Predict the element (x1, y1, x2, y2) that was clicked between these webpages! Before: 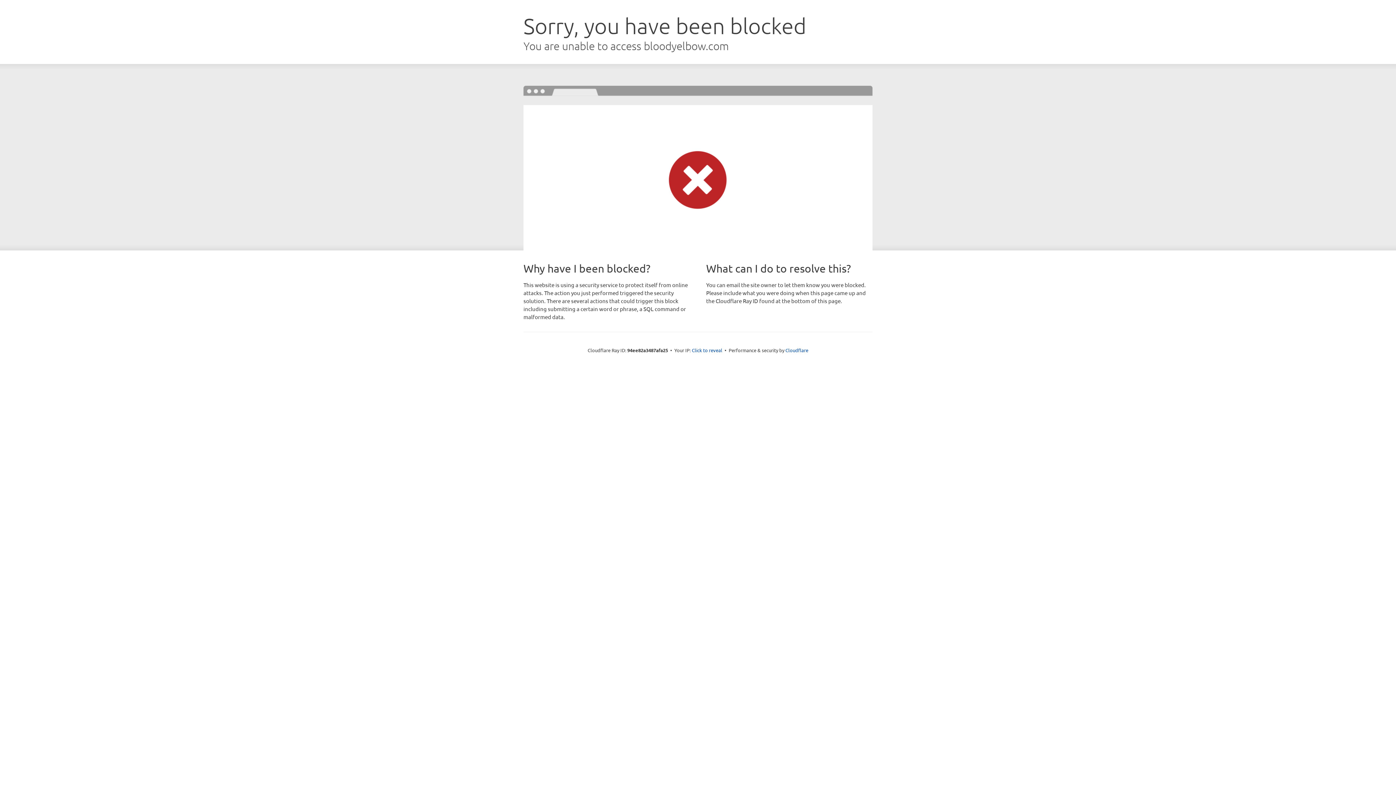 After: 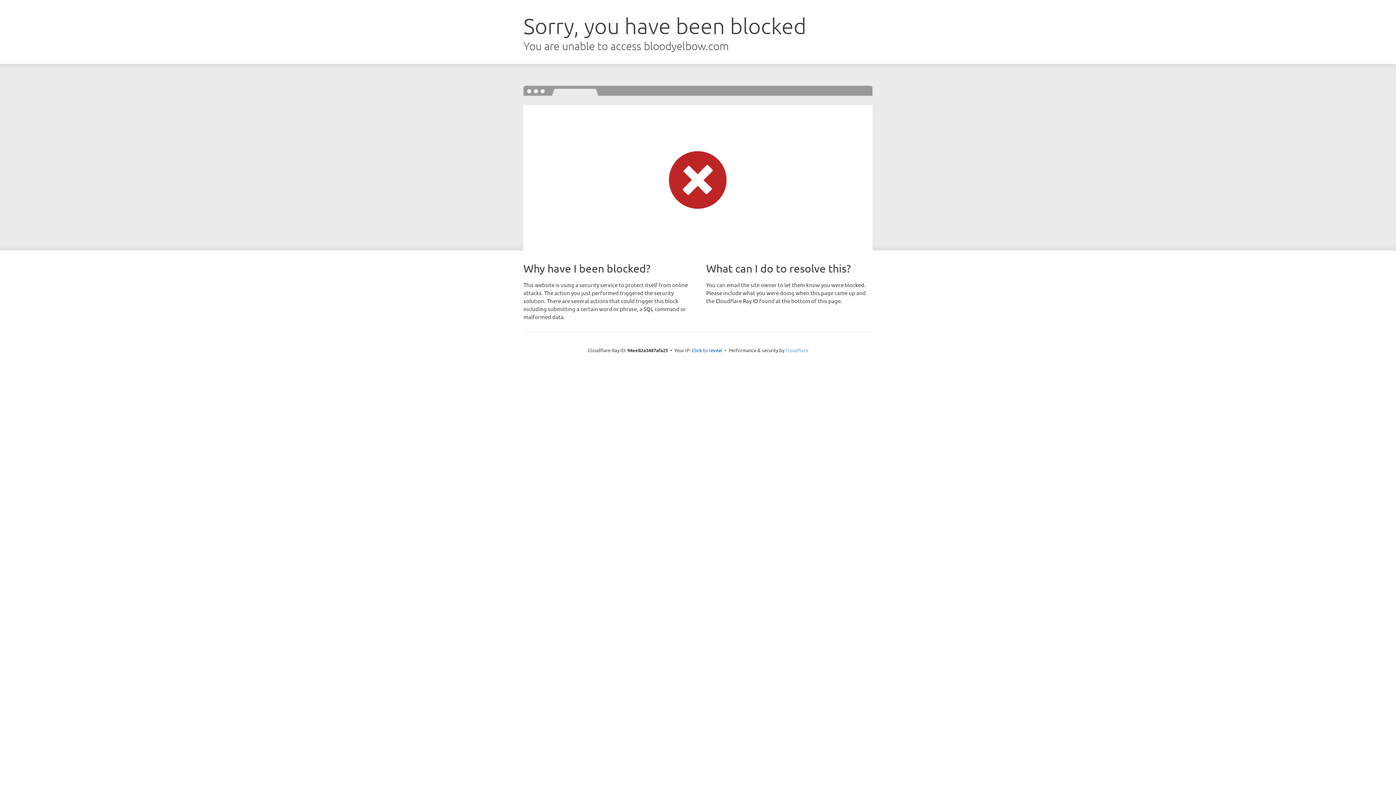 Action: label: Cloudflare bbox: (785, 347, 808, 353)